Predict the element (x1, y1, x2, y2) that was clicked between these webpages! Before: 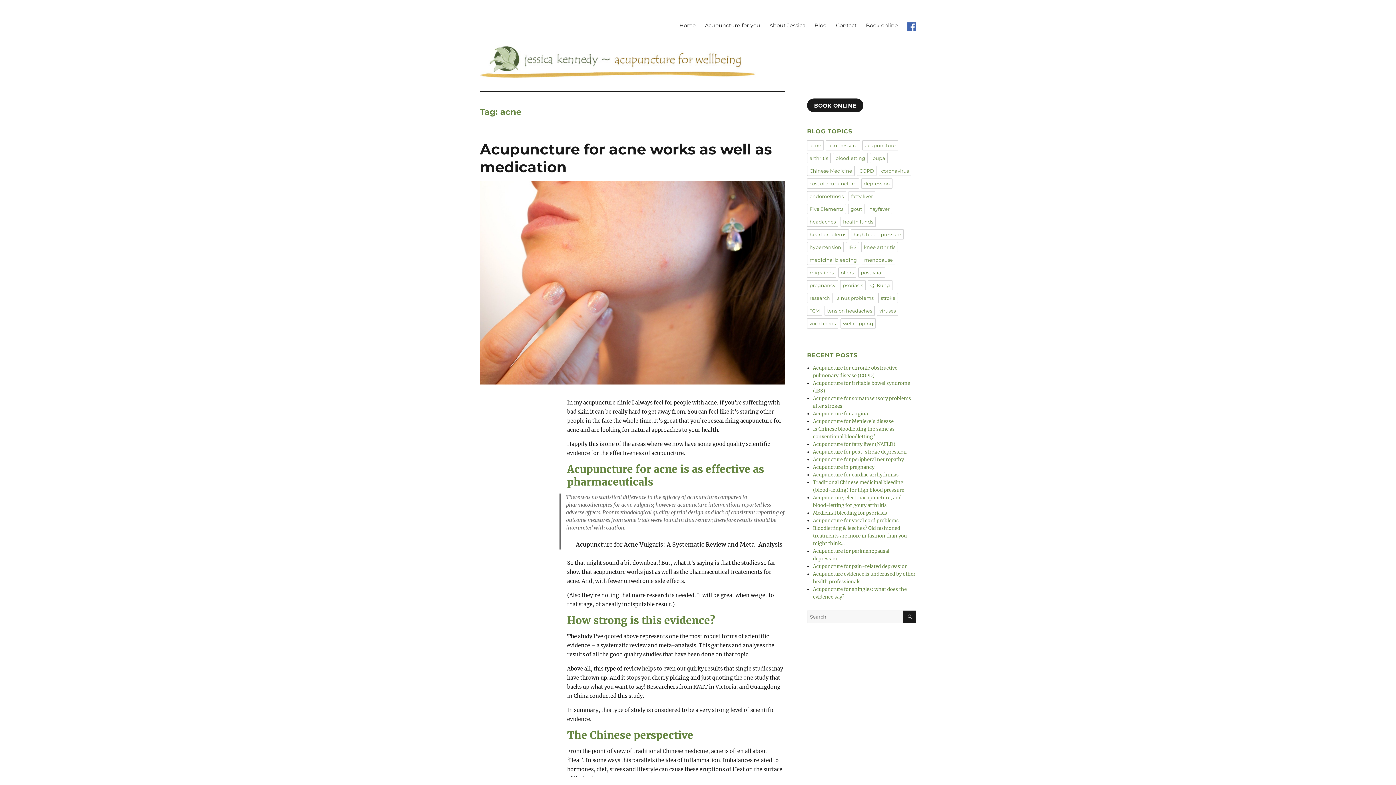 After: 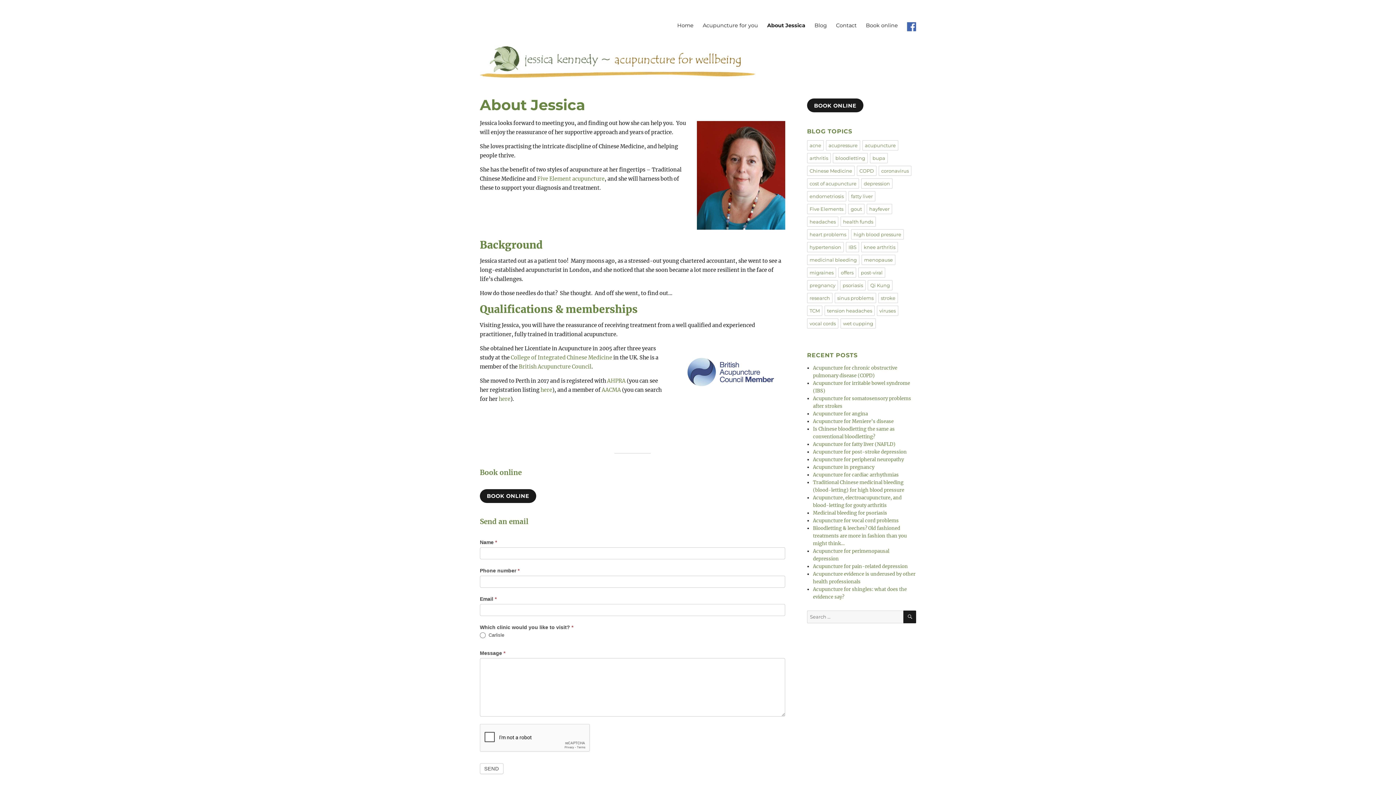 Action: bbox: (764, 18, 810, 32) label: About Jessica